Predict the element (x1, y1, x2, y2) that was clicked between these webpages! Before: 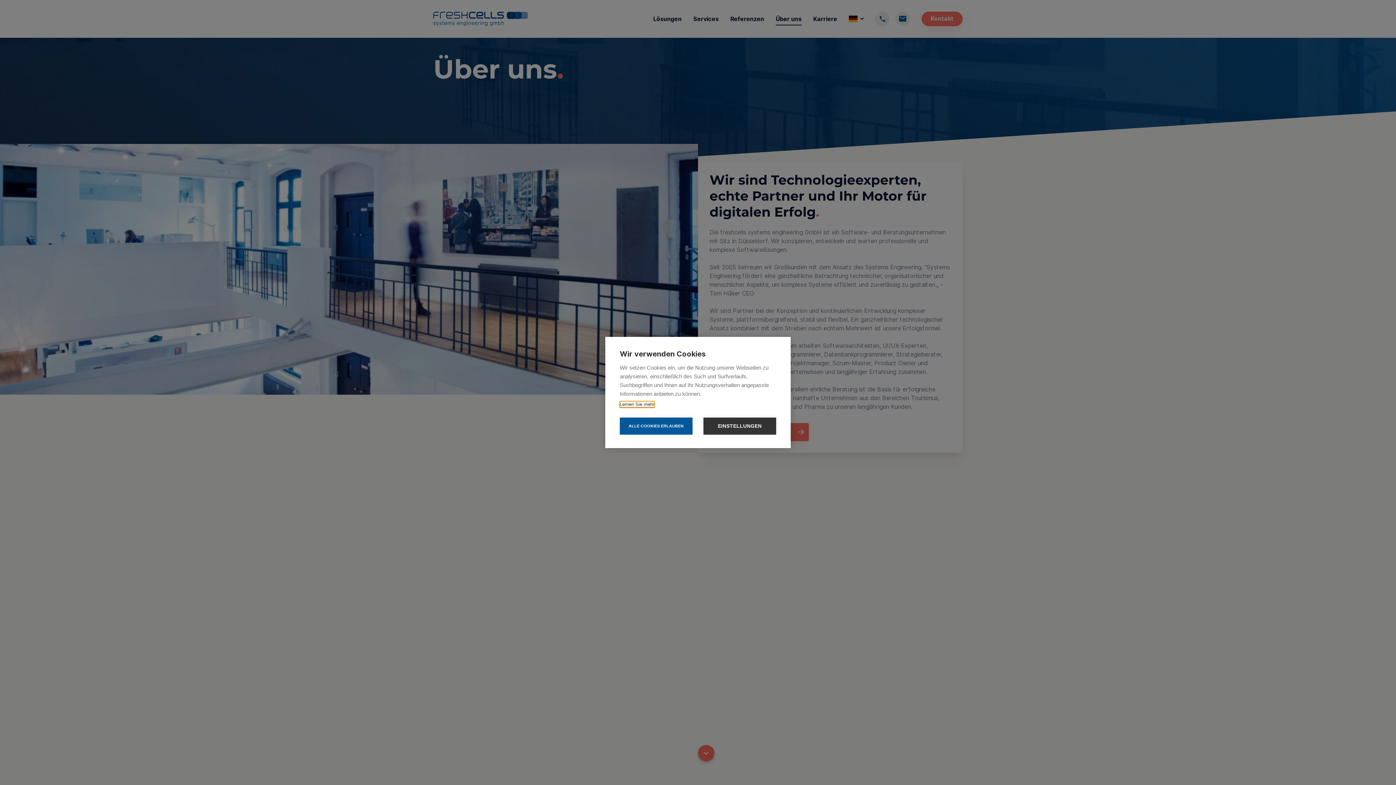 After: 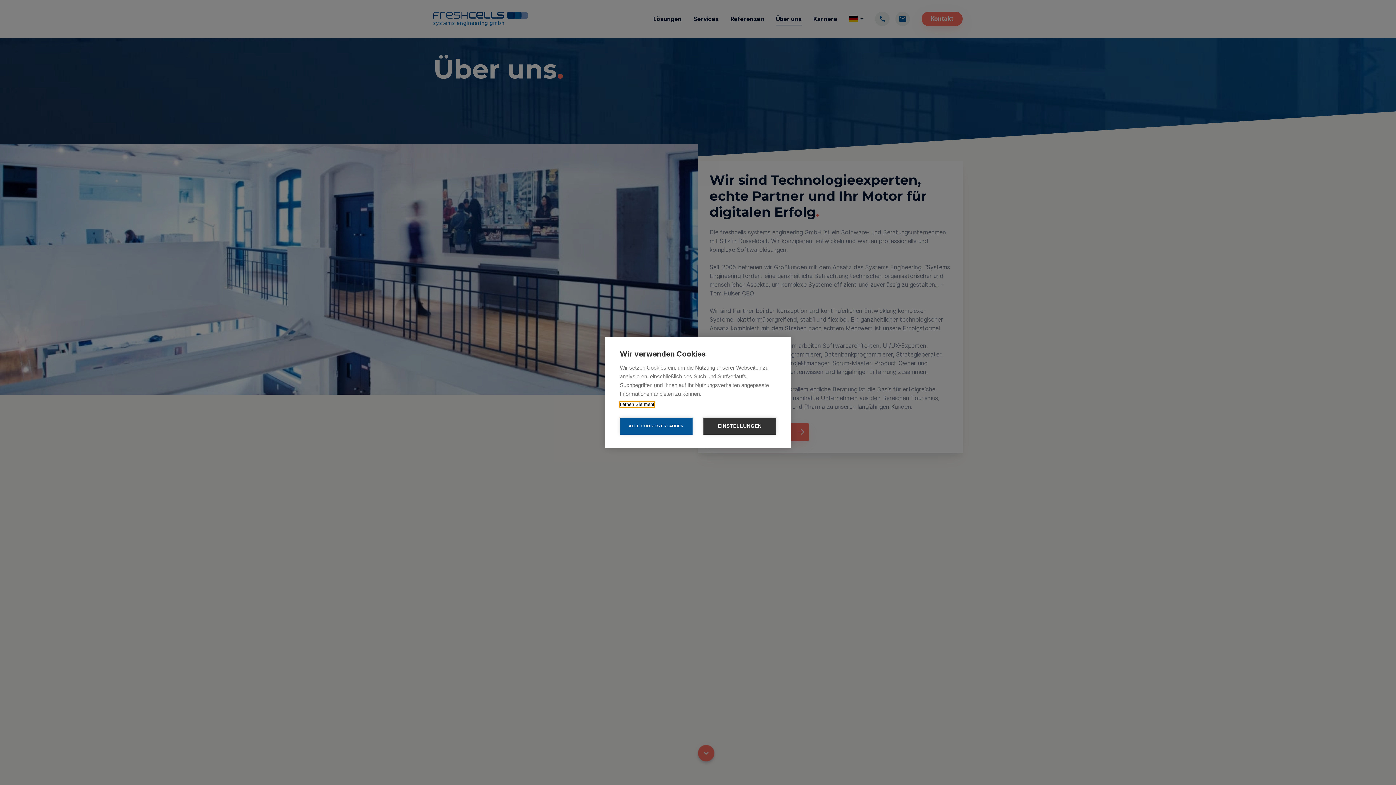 Action: bbox: (620, 401, 654, 407) label: Lernen Sie mehr